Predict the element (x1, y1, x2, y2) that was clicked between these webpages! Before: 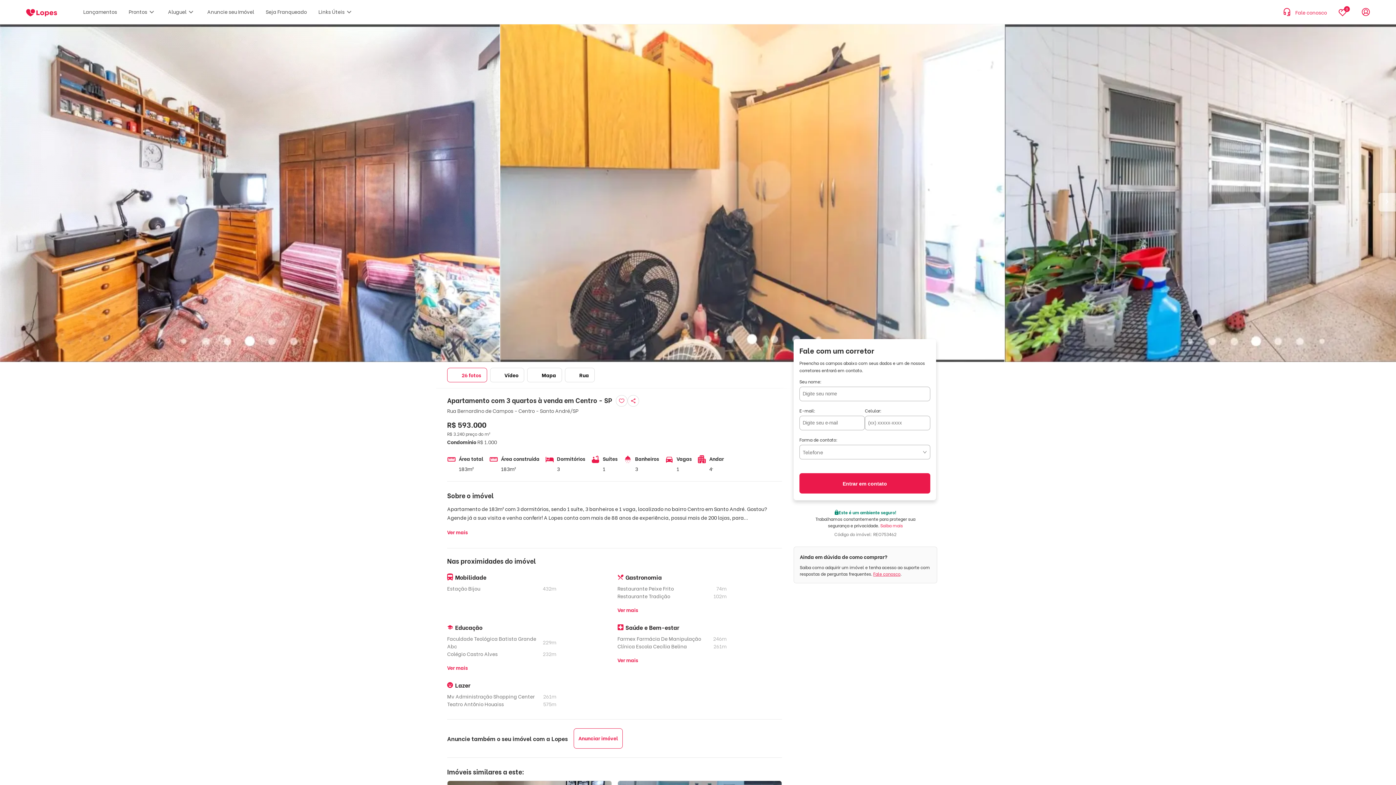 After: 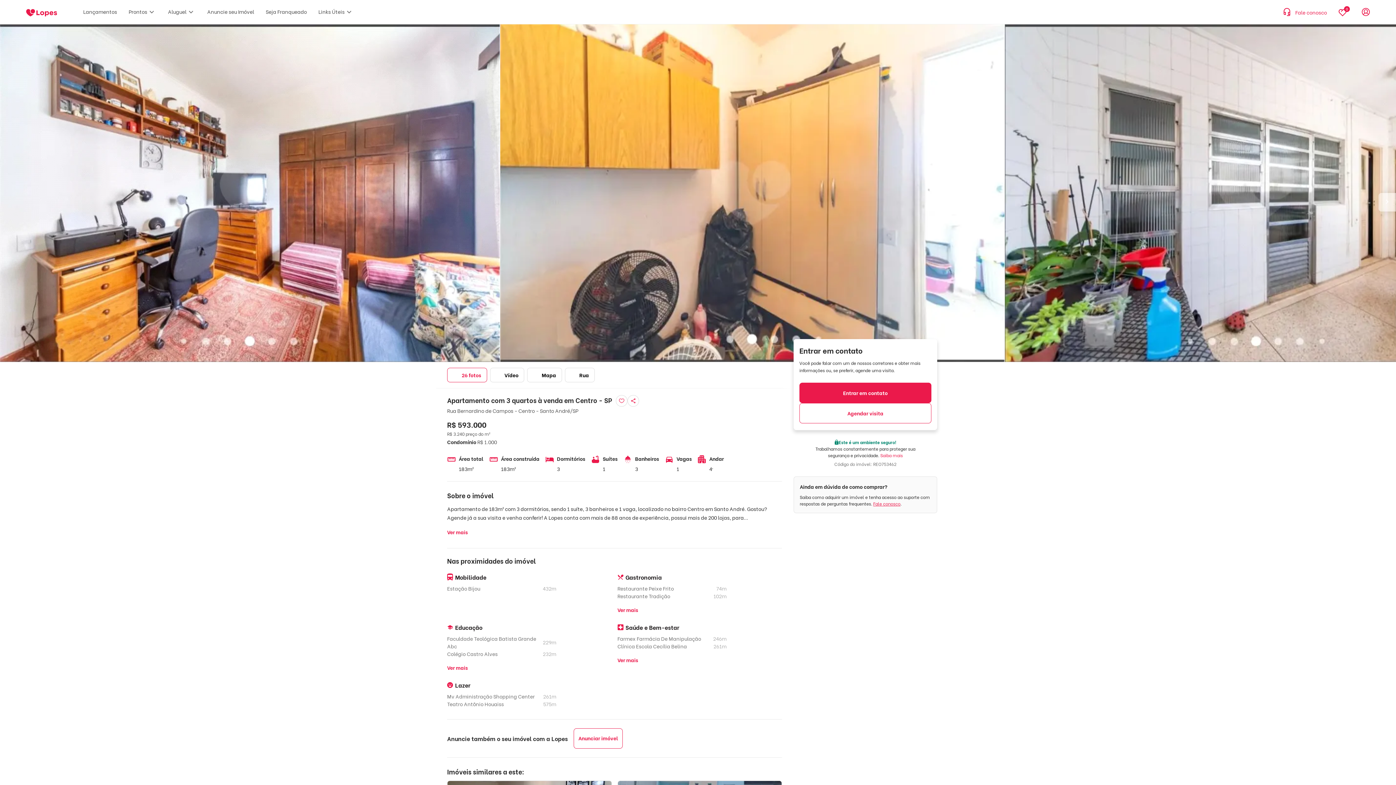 Action: bbox: (799, 473, 930, 493) label: Entrar em contato